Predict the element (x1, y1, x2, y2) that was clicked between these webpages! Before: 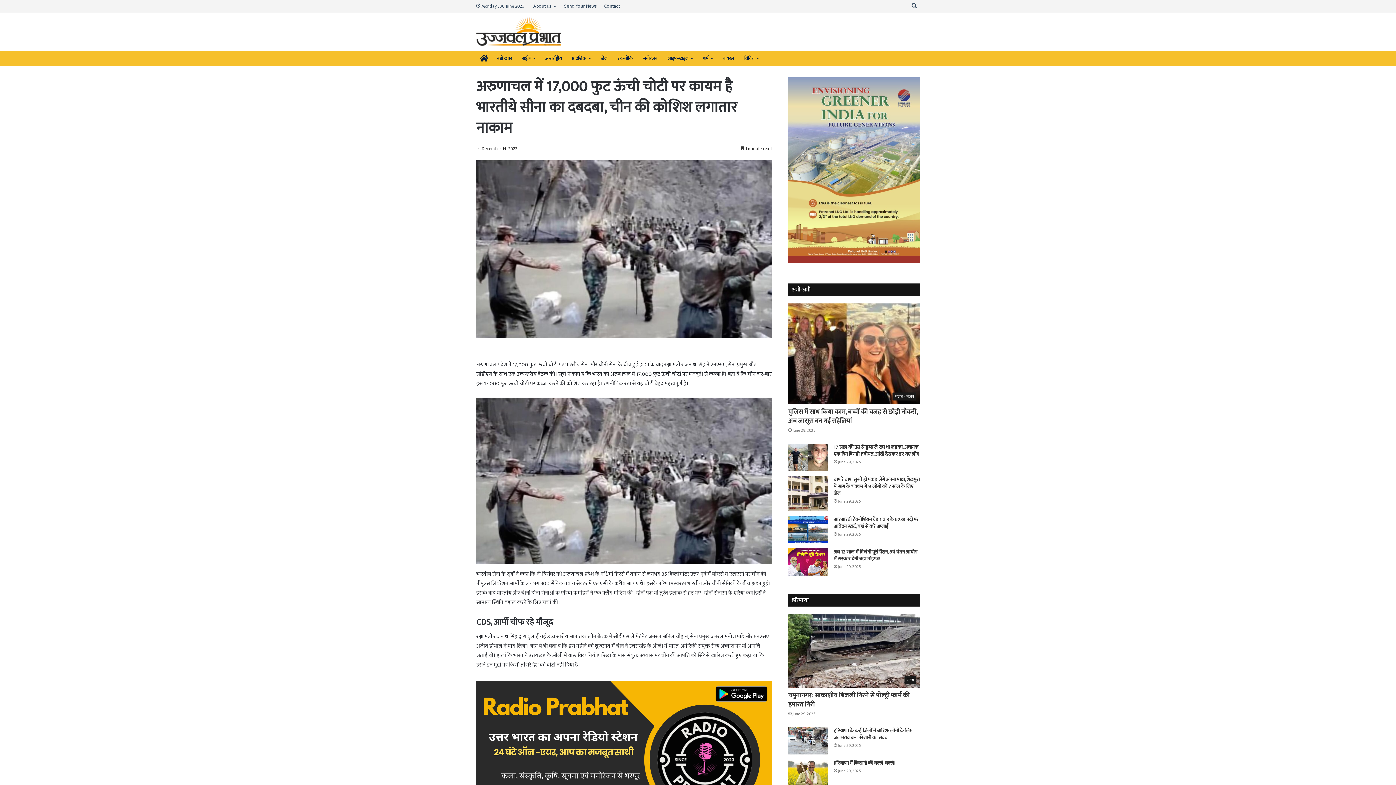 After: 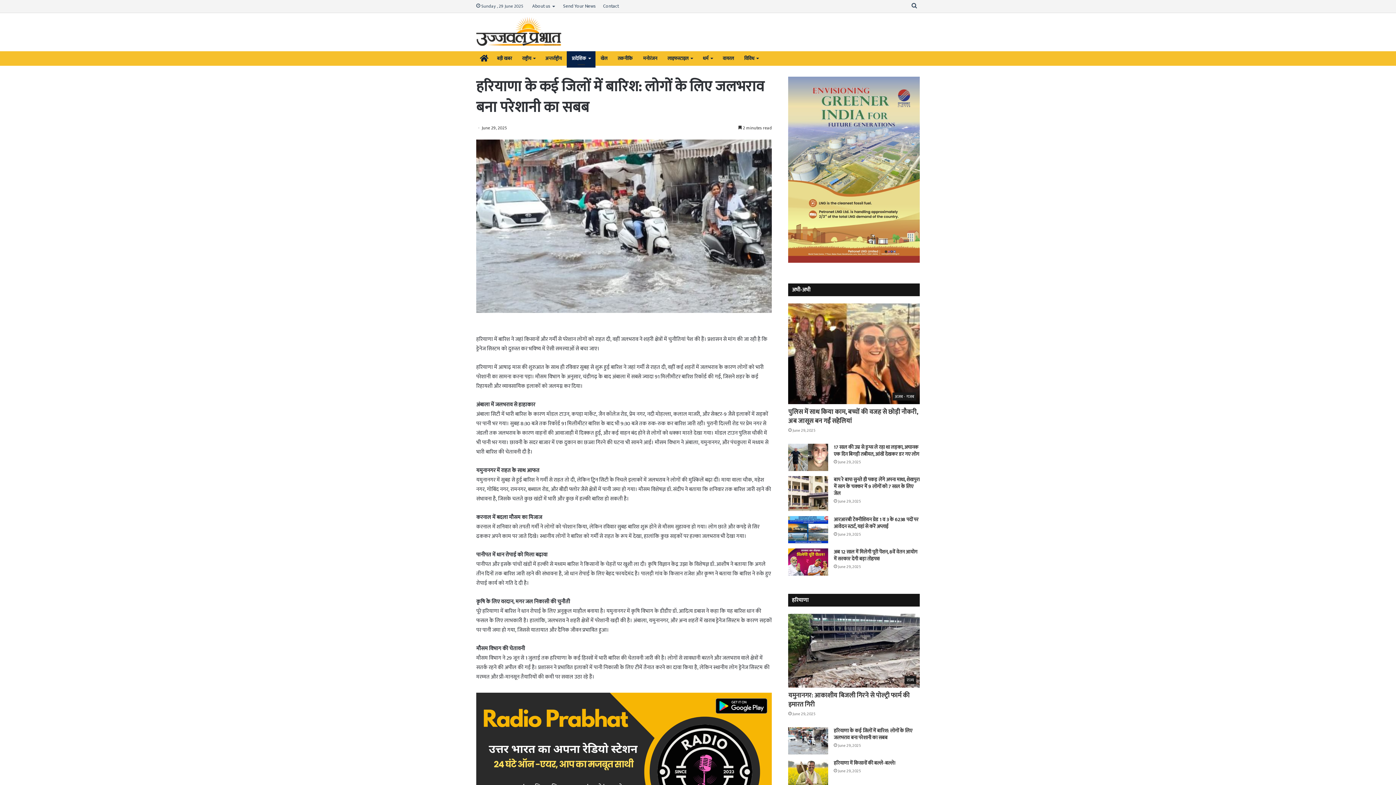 Action: bbox: (833, 726, 912, 742) label: हरियाणा के कई जिलों में बारिश: लोगों के लिए जलभराव बना परेशानी का सबब